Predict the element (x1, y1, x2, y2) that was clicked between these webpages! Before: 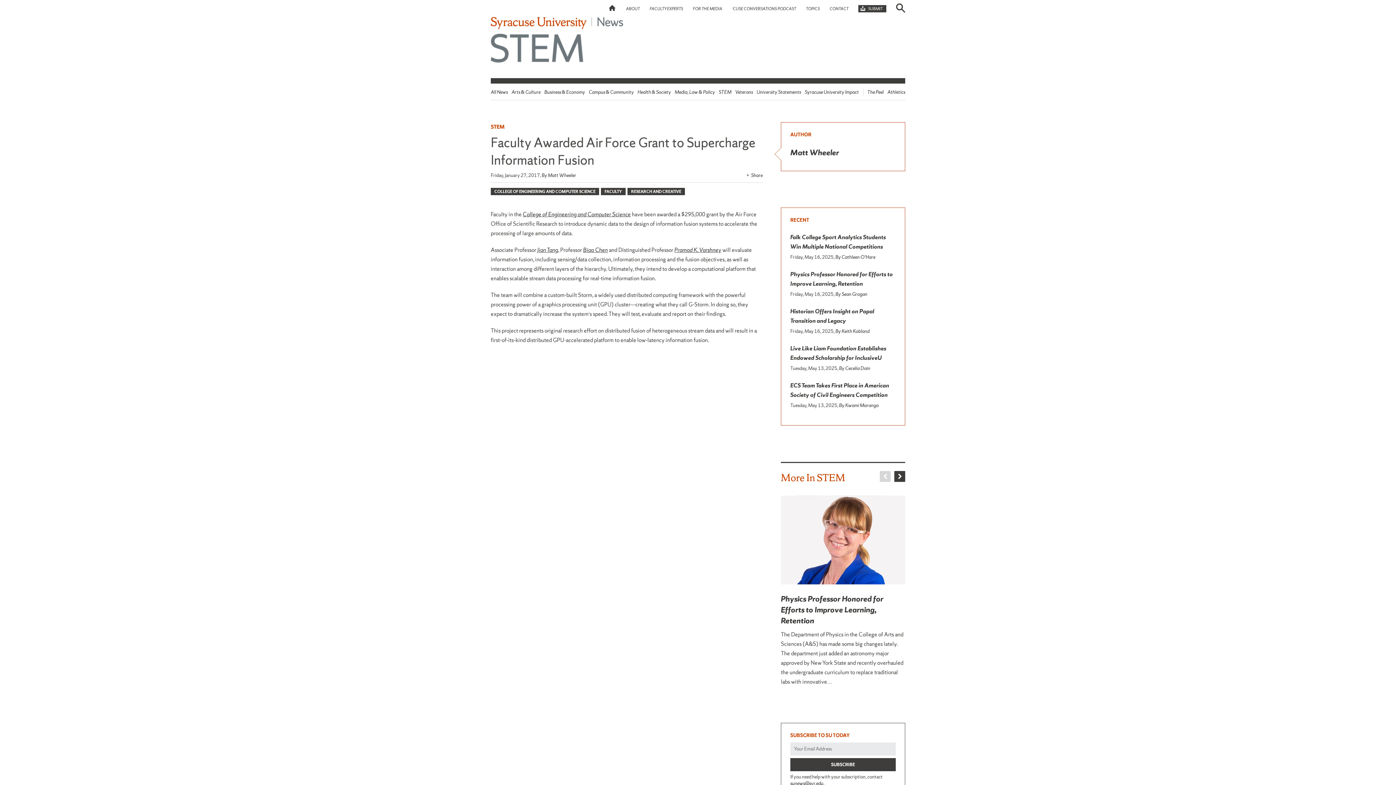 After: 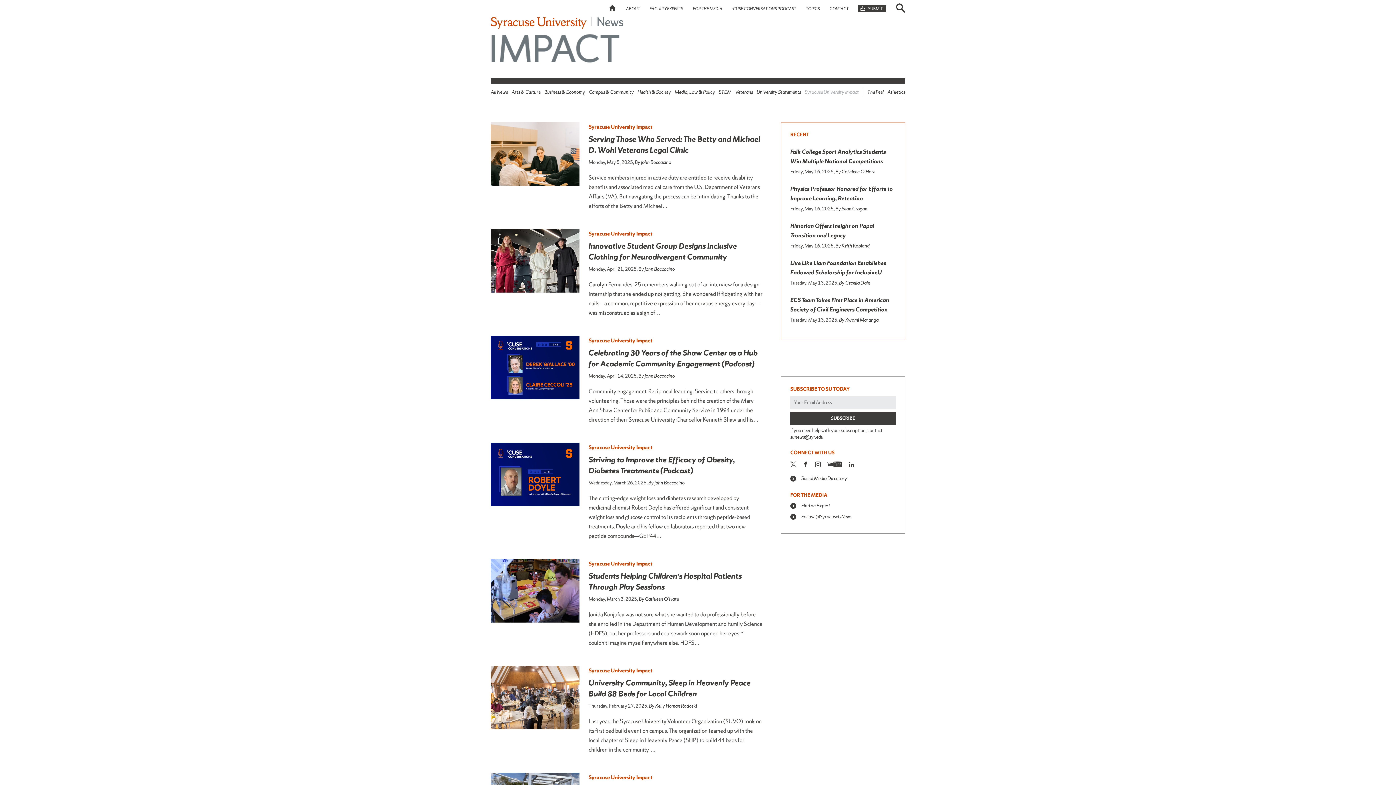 Action: label: Syracuse University Impact bbox: (804, 89, 859, 95)